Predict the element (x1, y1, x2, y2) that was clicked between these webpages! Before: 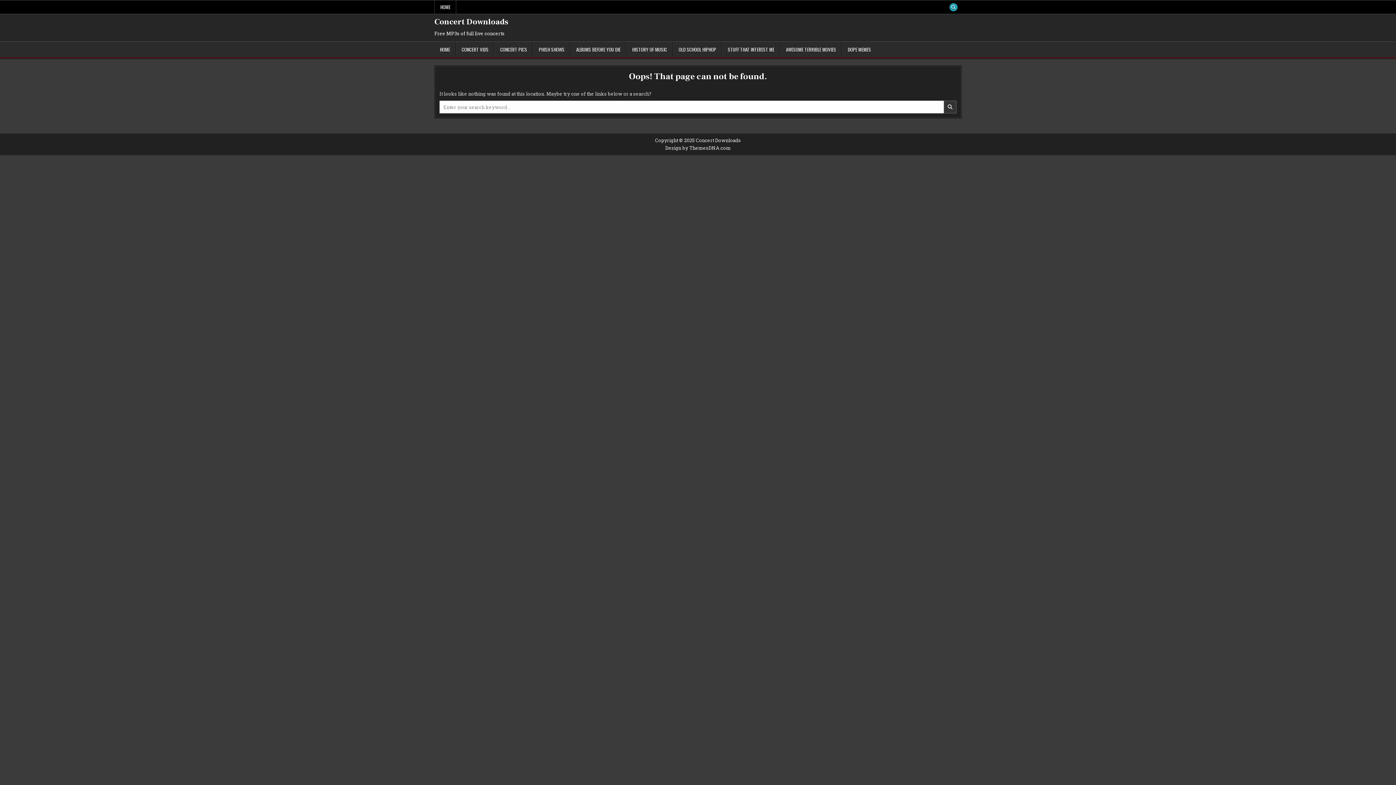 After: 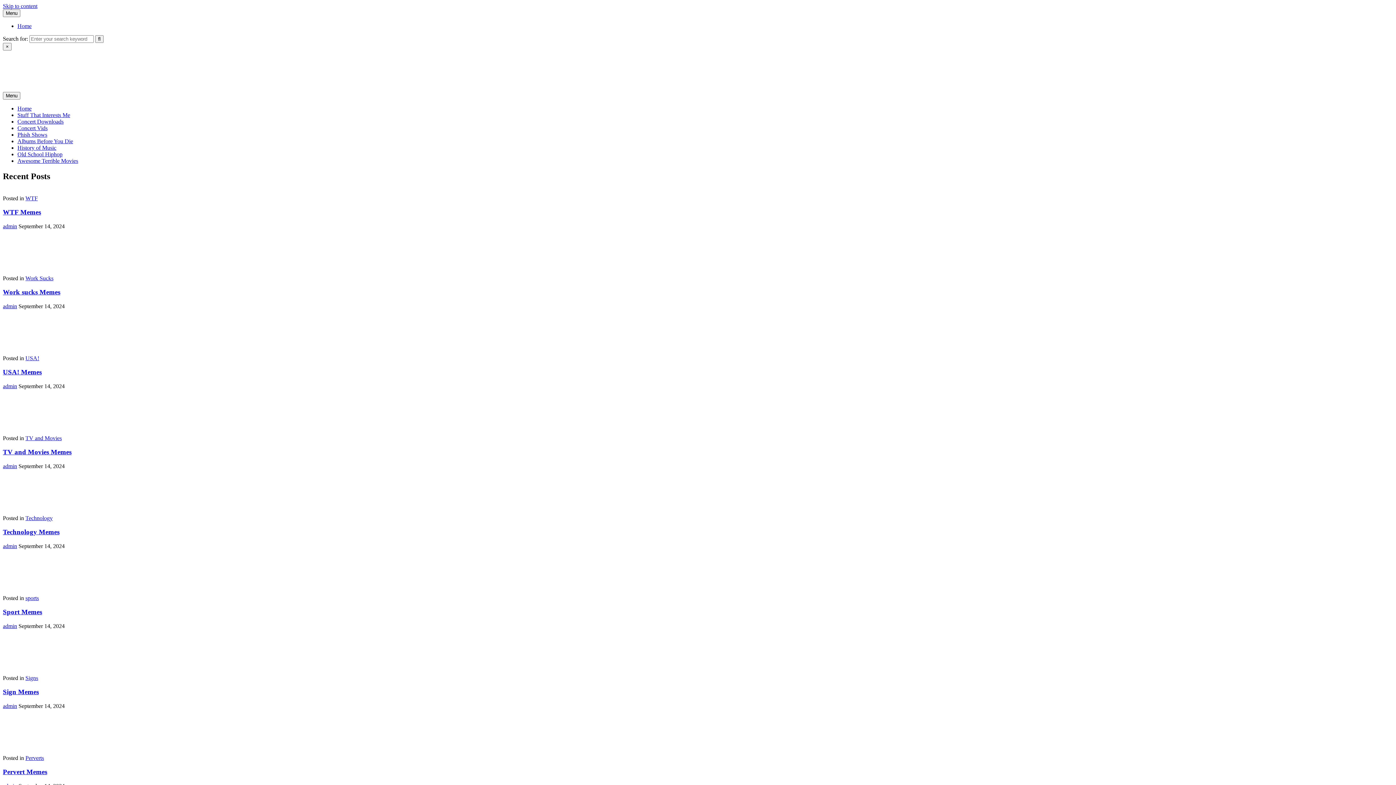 Action: label: DOPE MEMES bbox: (842, 41, 876, 57)